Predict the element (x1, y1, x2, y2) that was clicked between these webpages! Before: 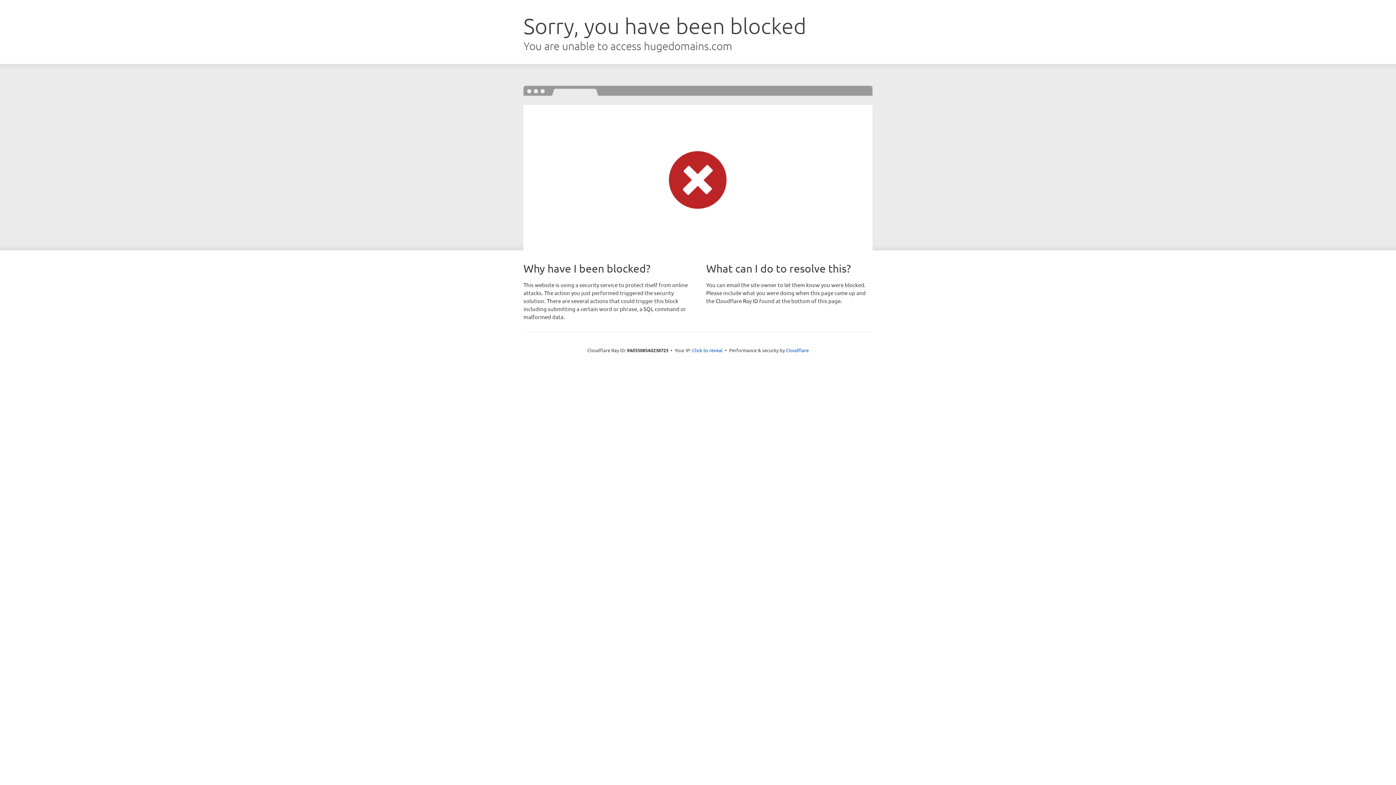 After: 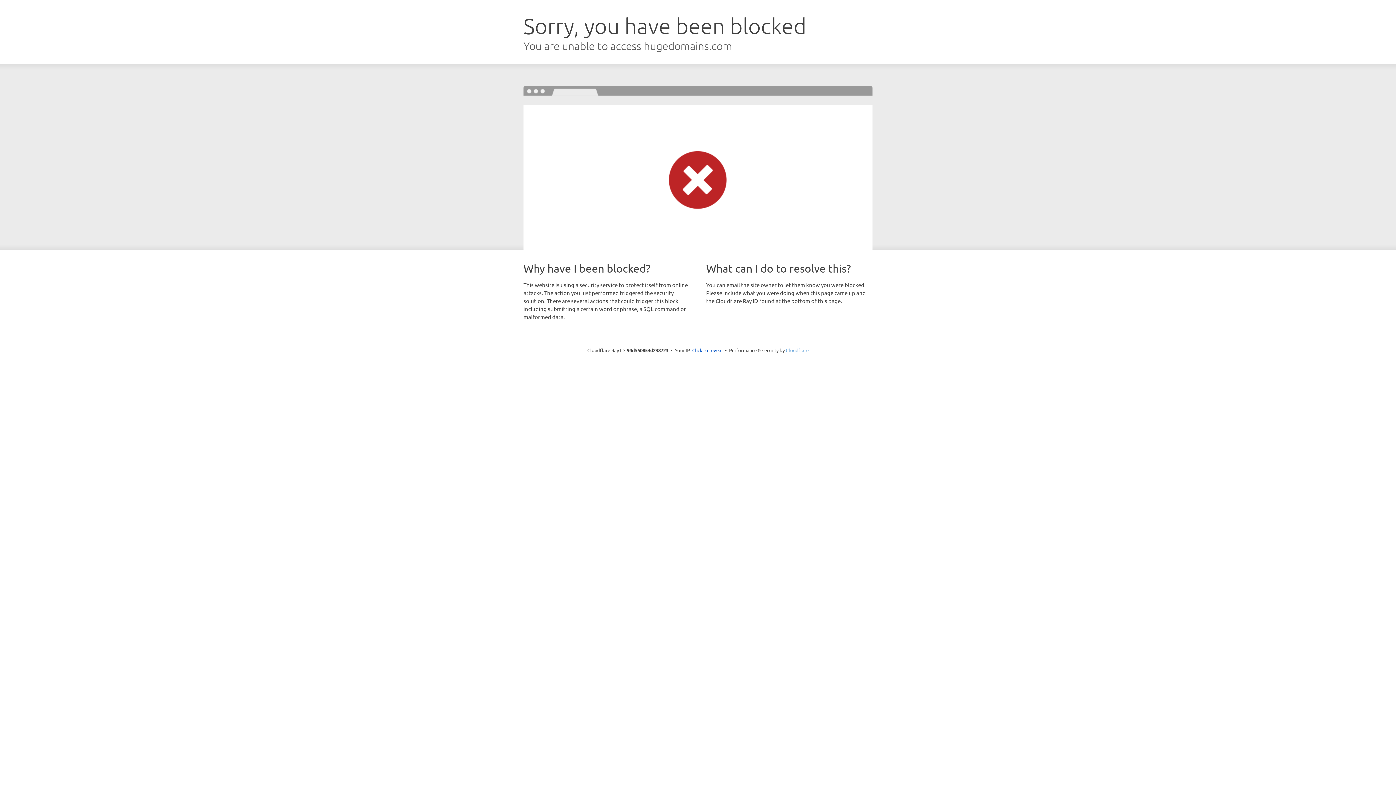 Action: bbox: (786, 347, 808, 353) label: Cloudflare